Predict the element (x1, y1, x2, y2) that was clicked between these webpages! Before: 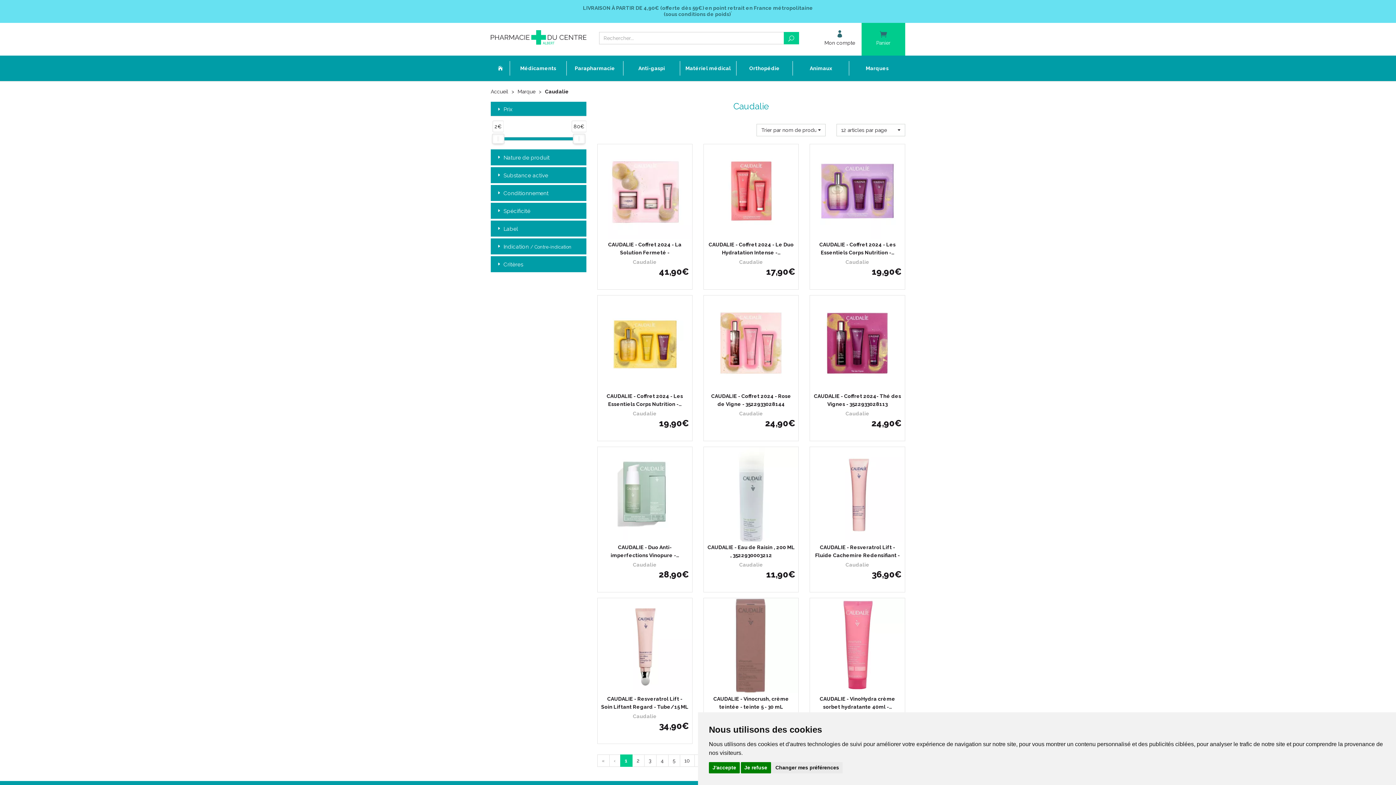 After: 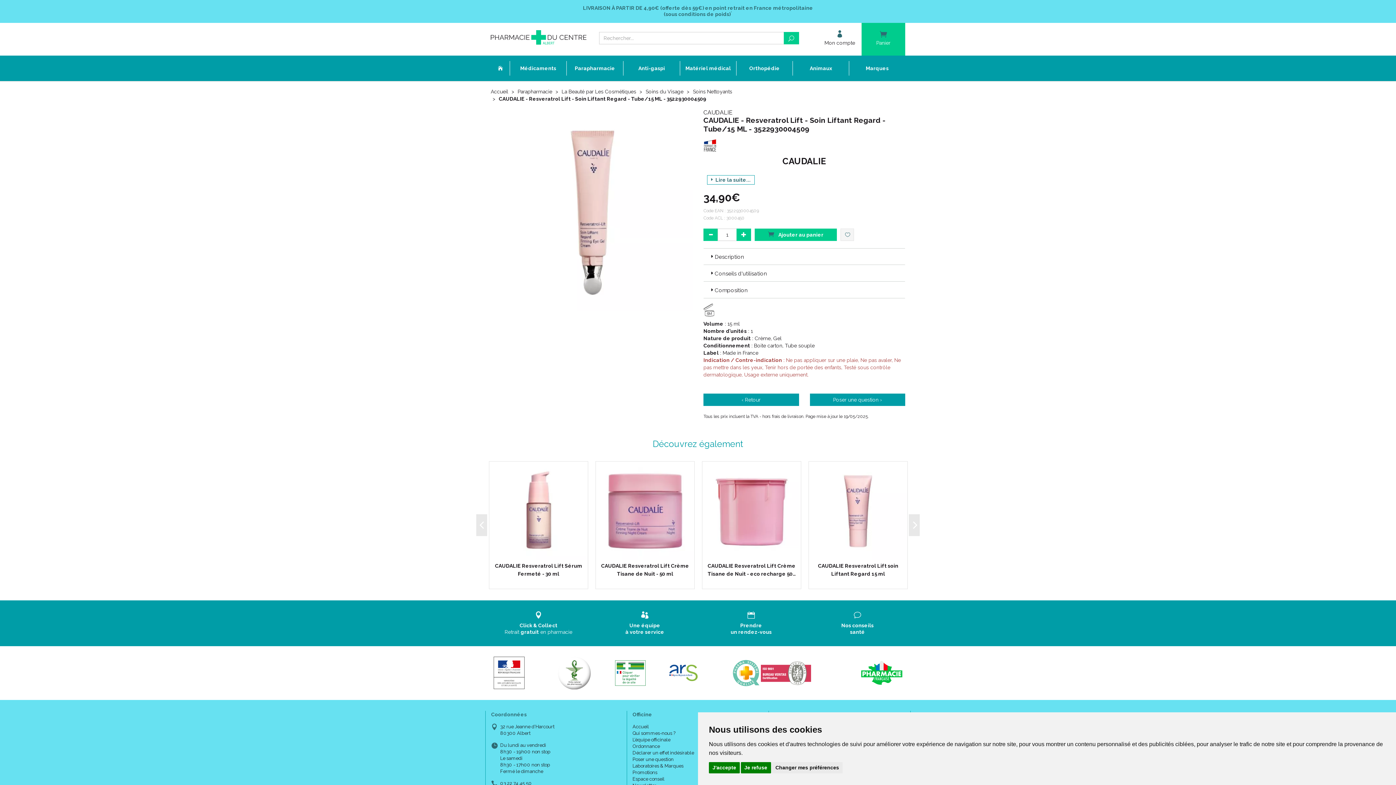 Action: bbox: (601, 695, 688, 713) label: CAUDALIE - Resveratrol Lift - Soin Liftant Regard - Tube/15 ML -…